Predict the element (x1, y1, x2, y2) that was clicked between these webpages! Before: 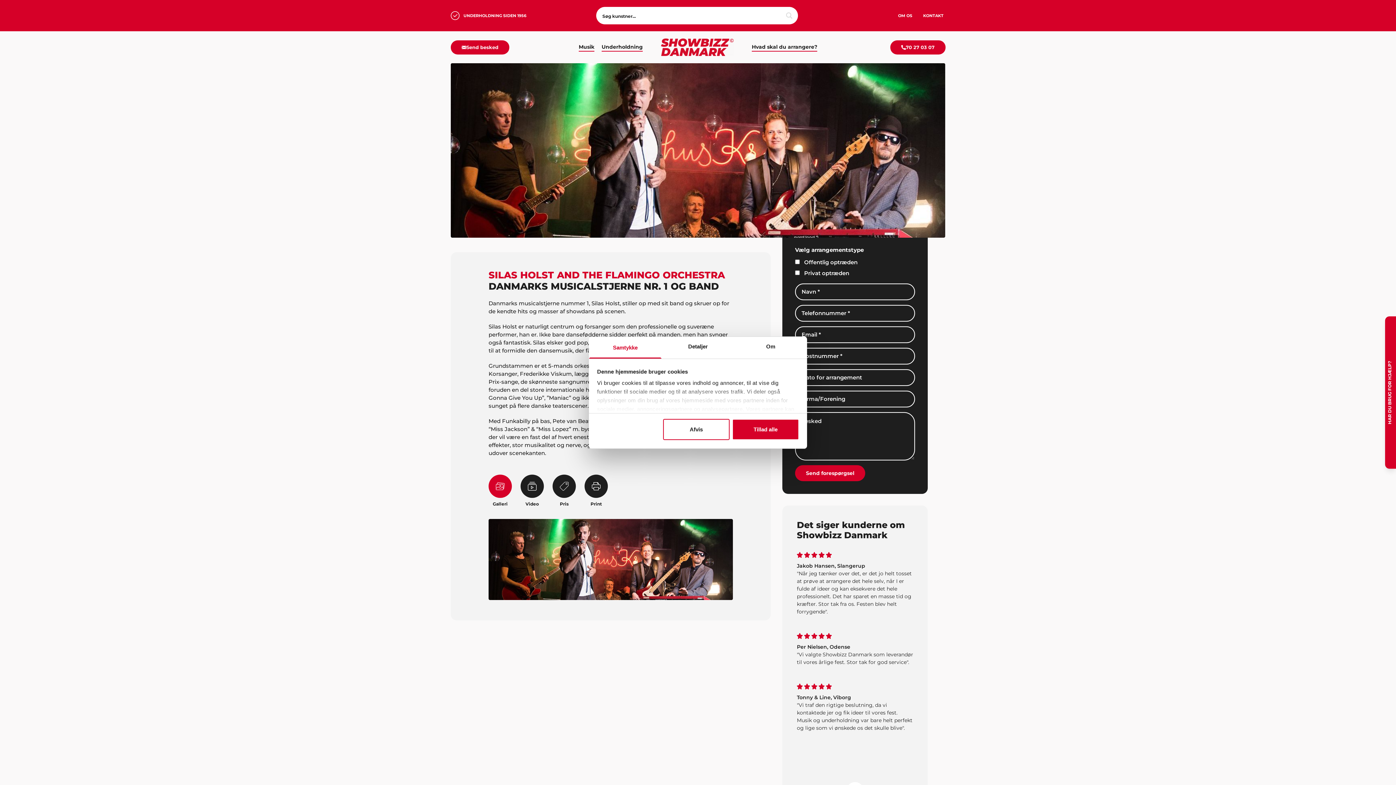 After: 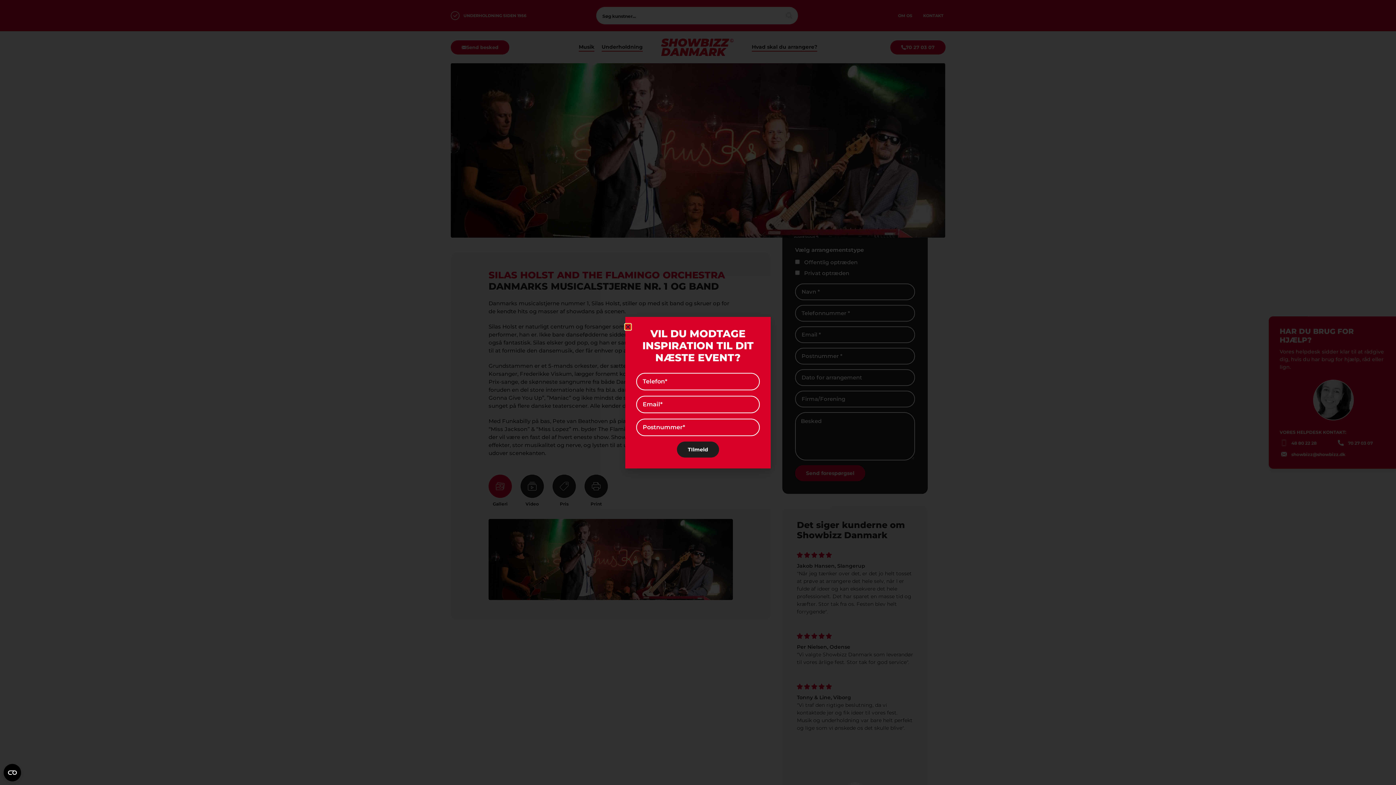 Action: bbox: (1291, 439, 1317, 447) label: 48 80 22 28